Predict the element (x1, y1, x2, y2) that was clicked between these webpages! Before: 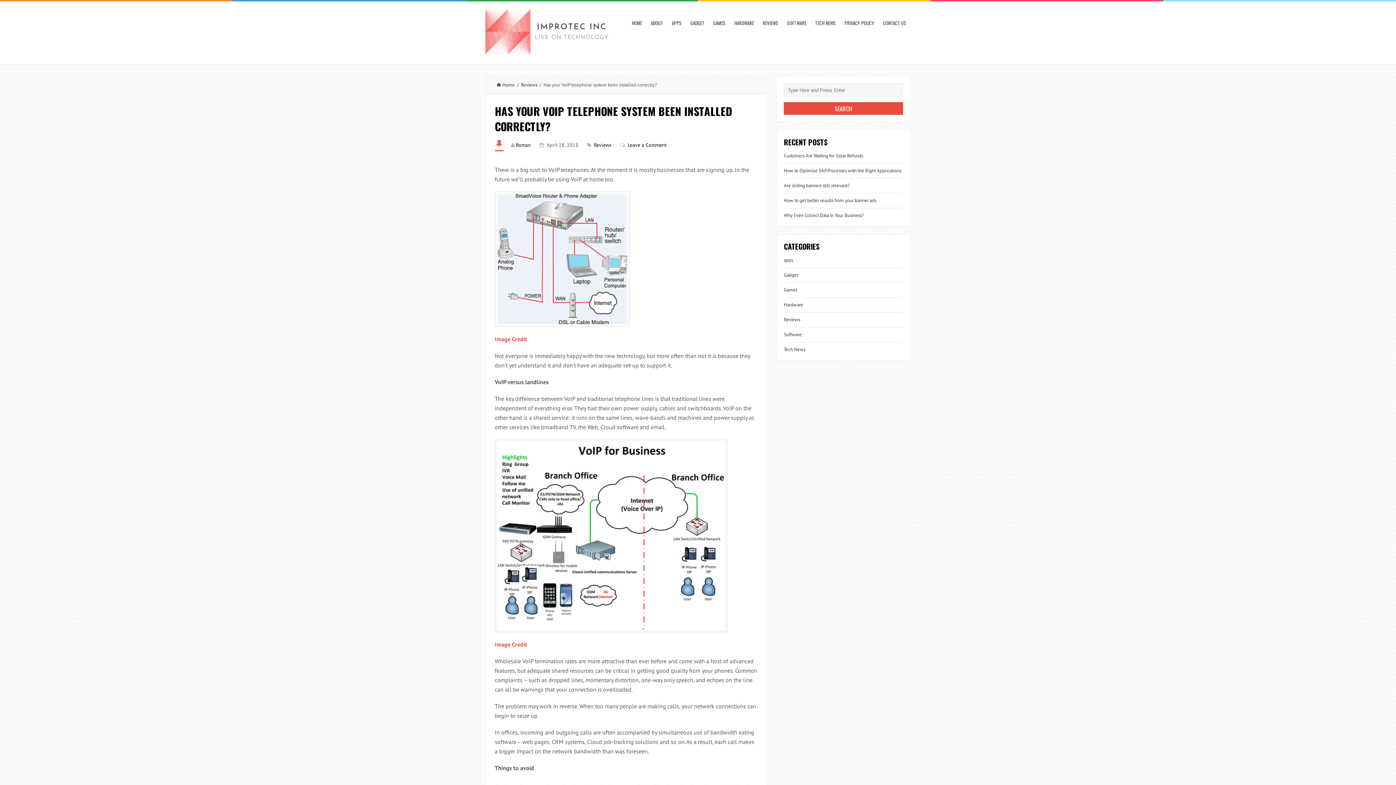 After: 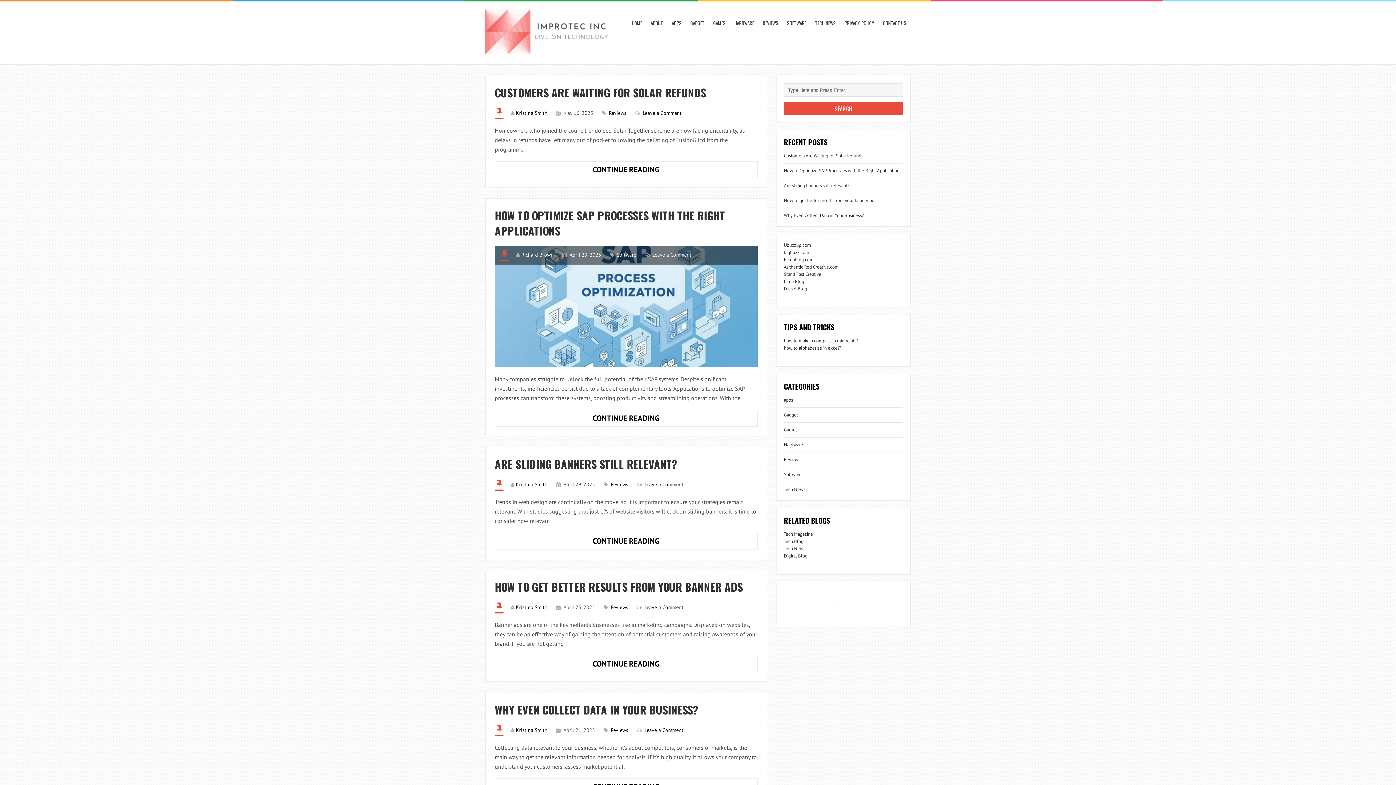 Action: label: Home bbox: (496, 81, 514, 88)